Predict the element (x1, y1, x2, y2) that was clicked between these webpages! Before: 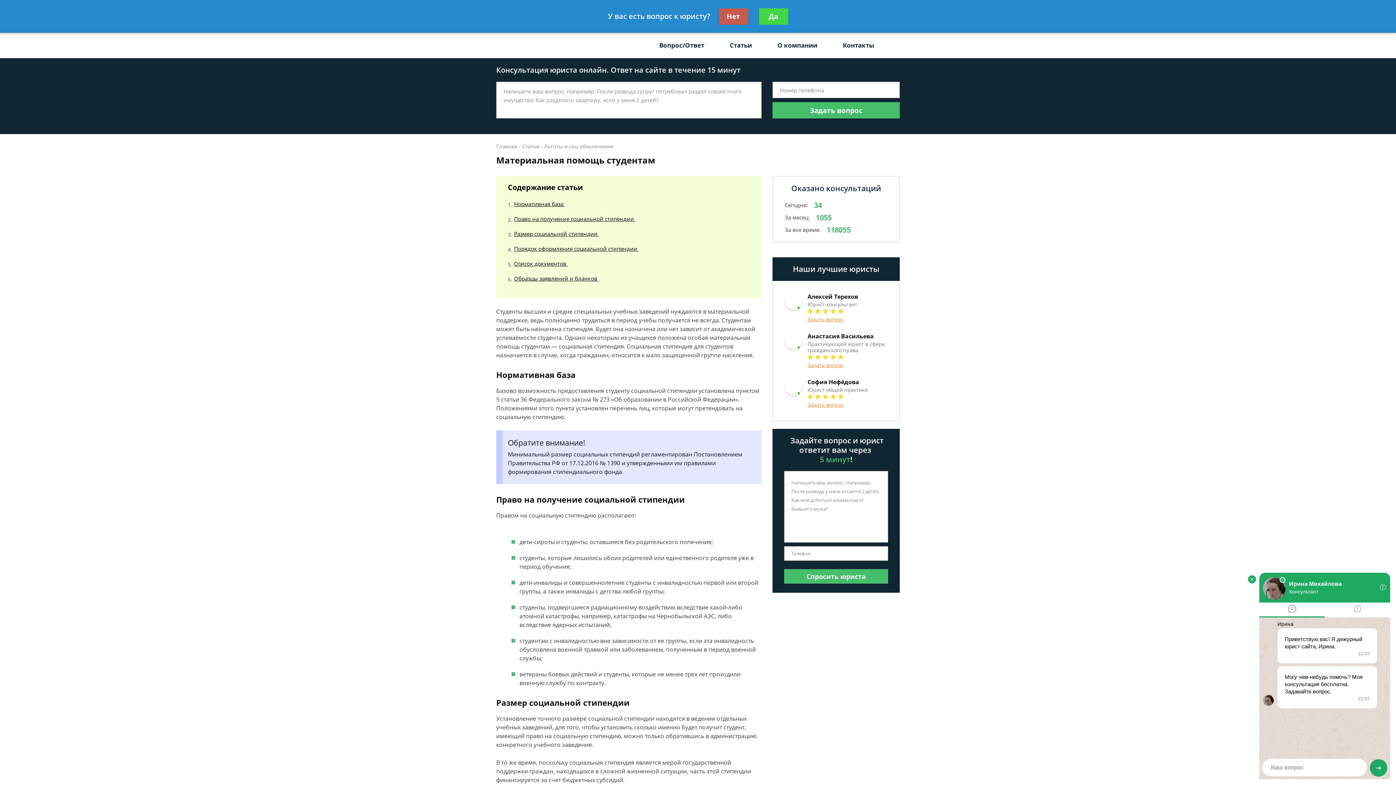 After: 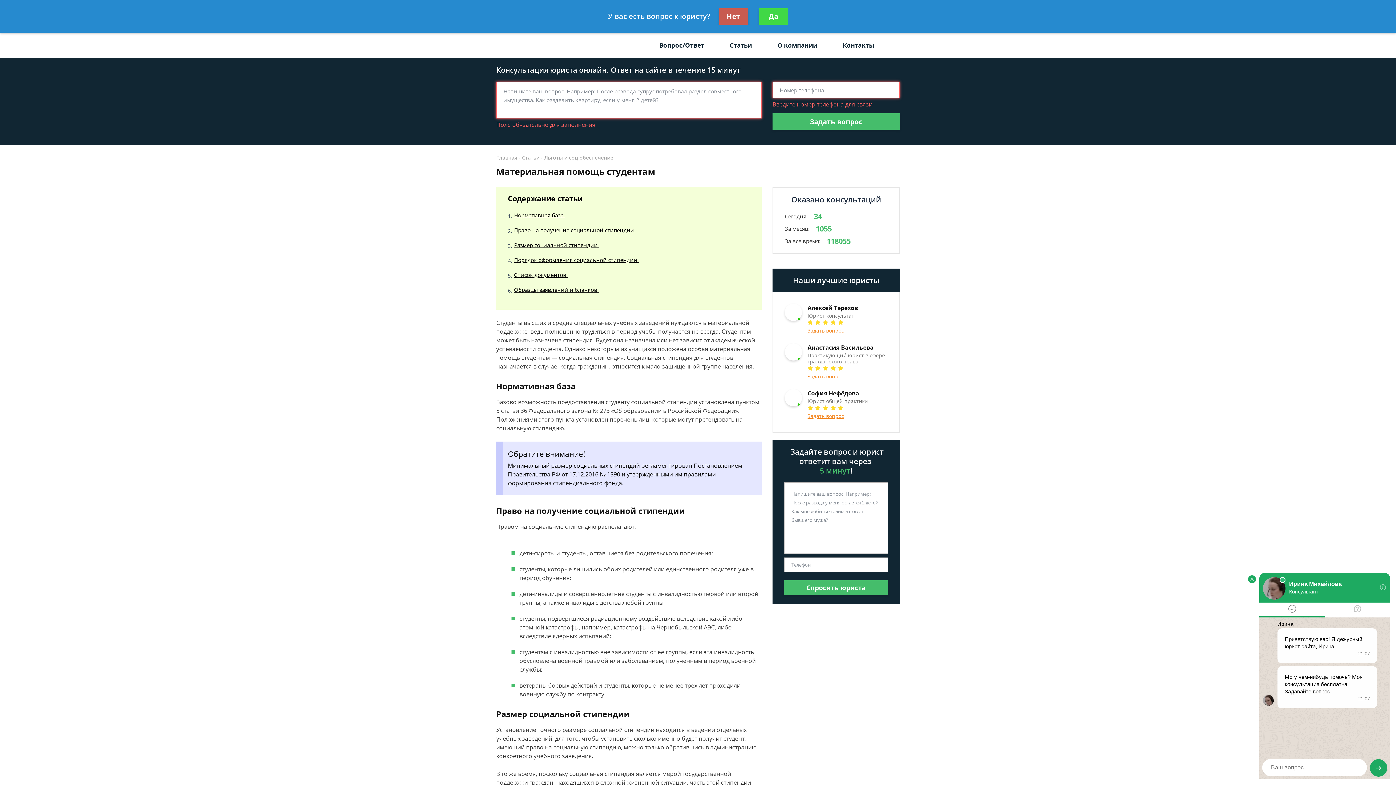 Action: bbox: (772, 102, 900, 118) label: Задать вопрос